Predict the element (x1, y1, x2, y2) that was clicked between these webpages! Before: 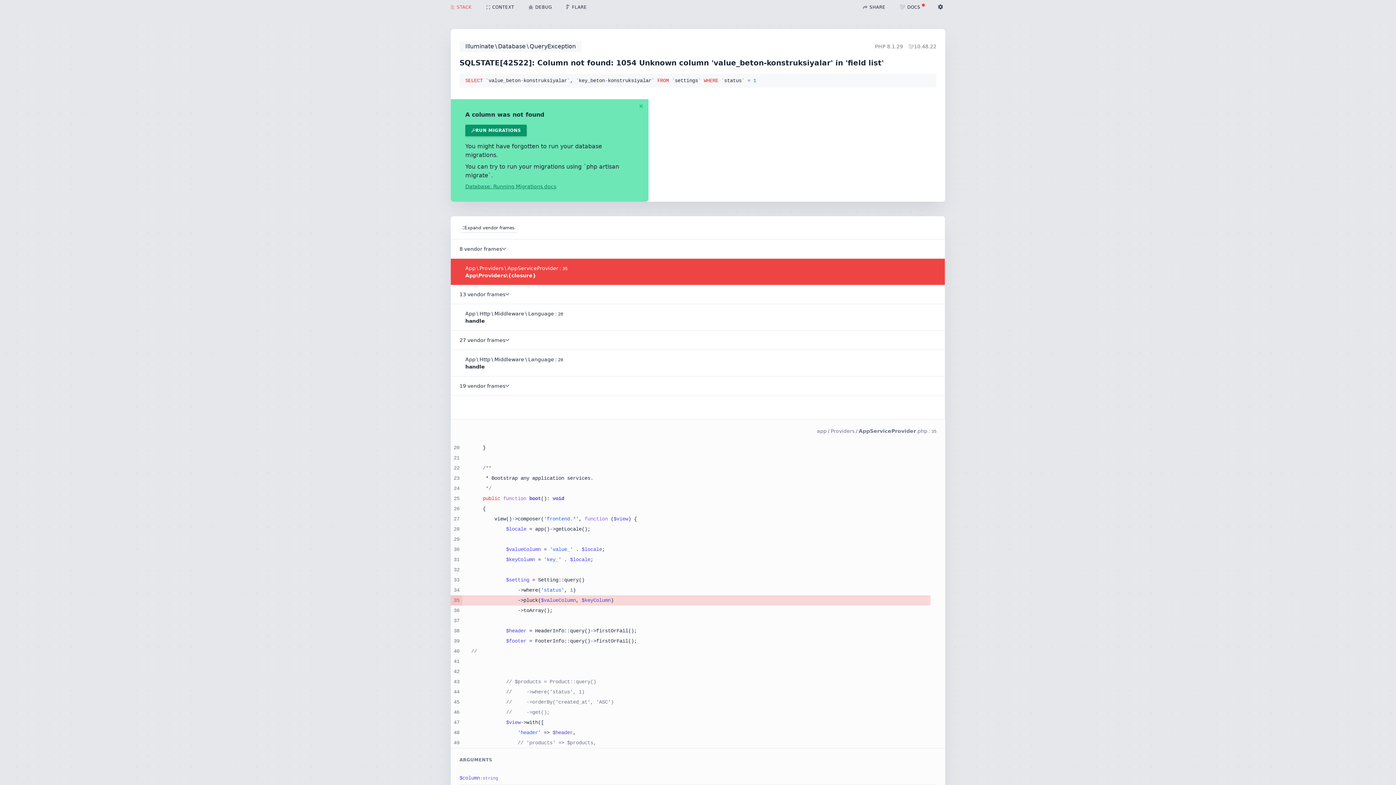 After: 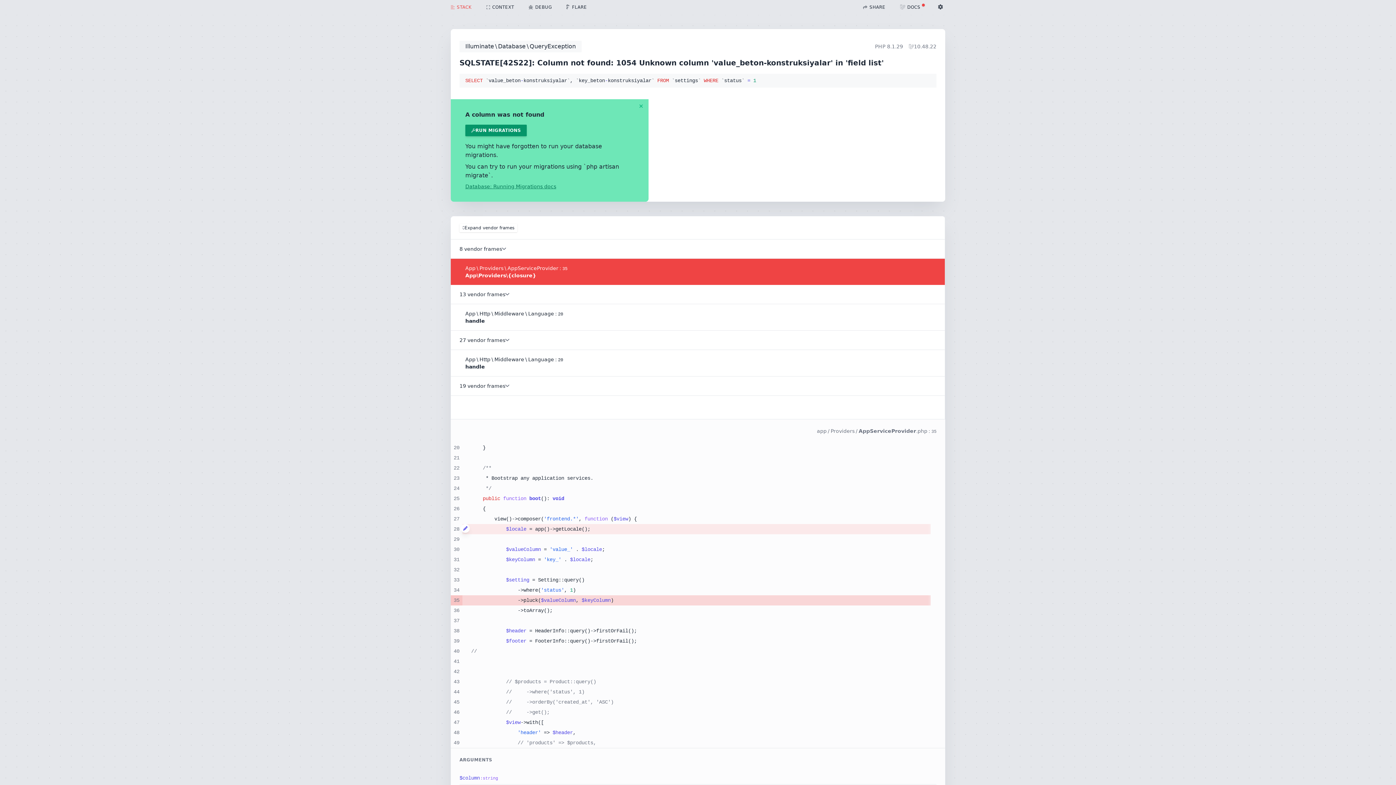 Action: bbox: (461, 524, 465, 533)